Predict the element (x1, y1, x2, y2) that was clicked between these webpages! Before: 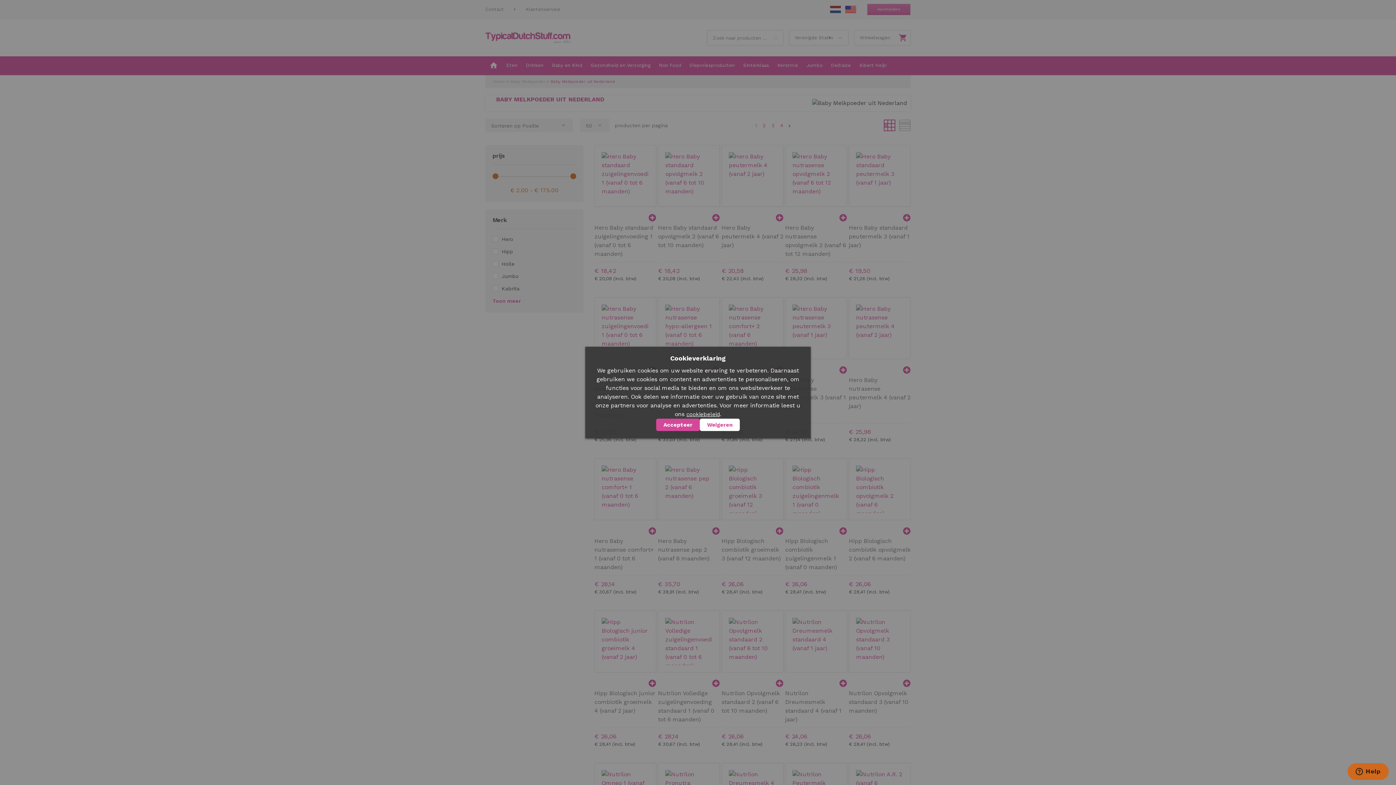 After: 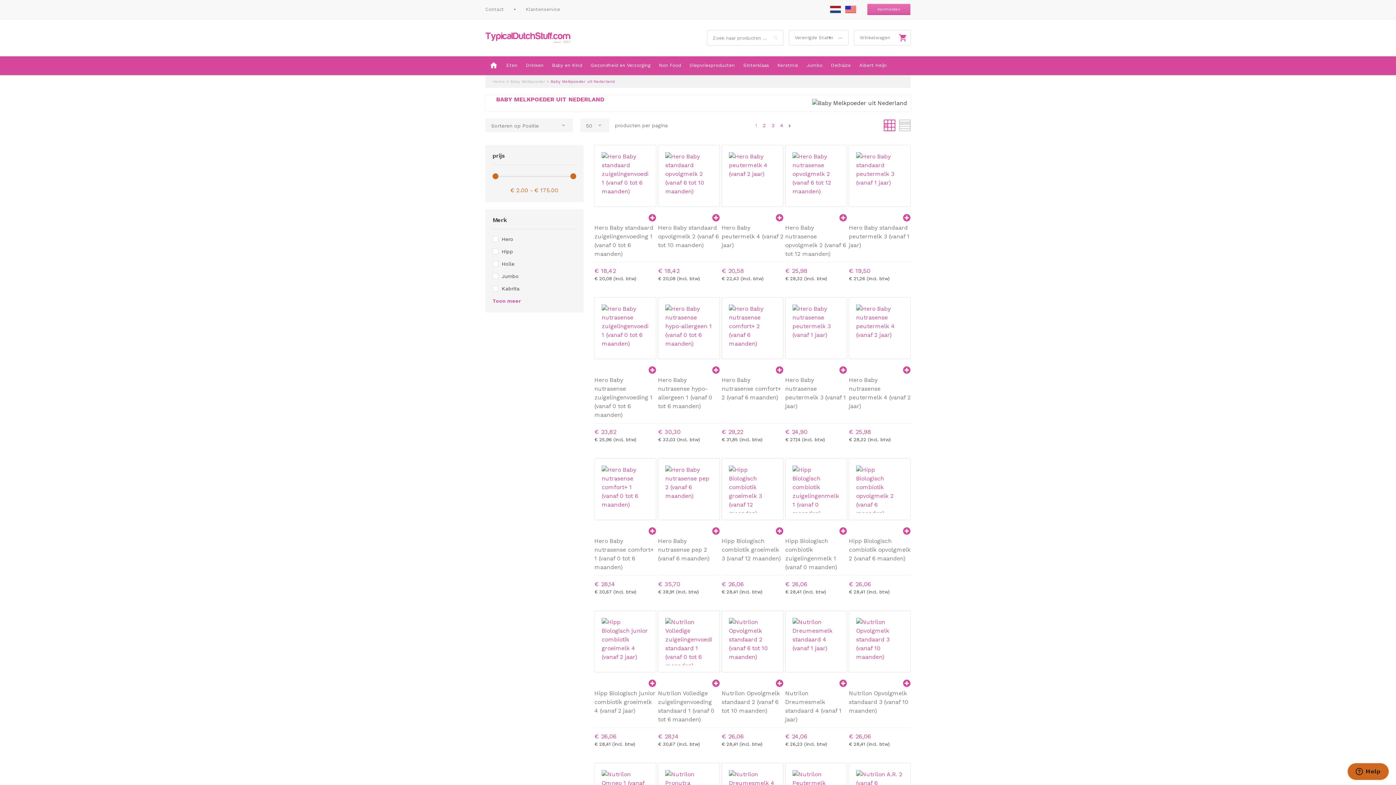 Action: label: Weigeren bbox: (700, 418, 740, 431)